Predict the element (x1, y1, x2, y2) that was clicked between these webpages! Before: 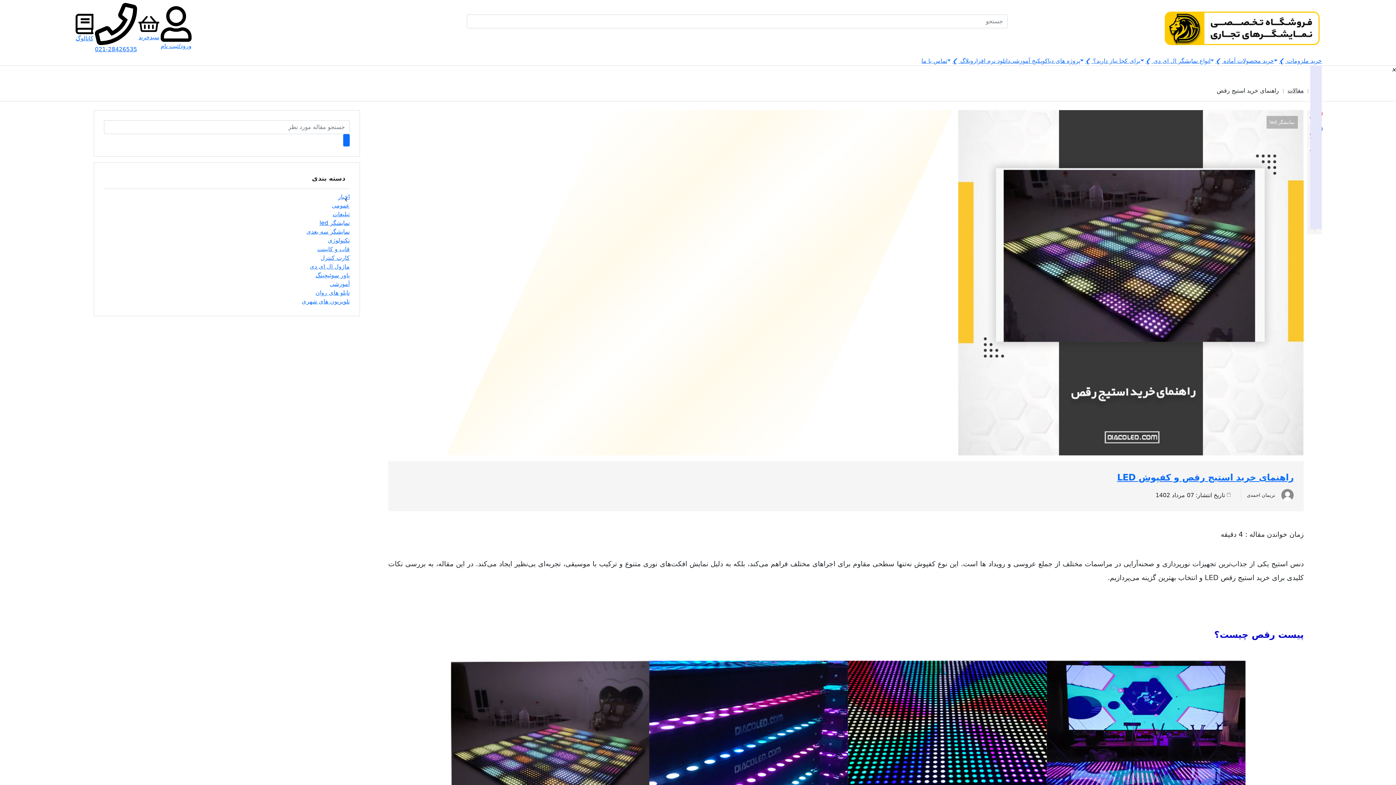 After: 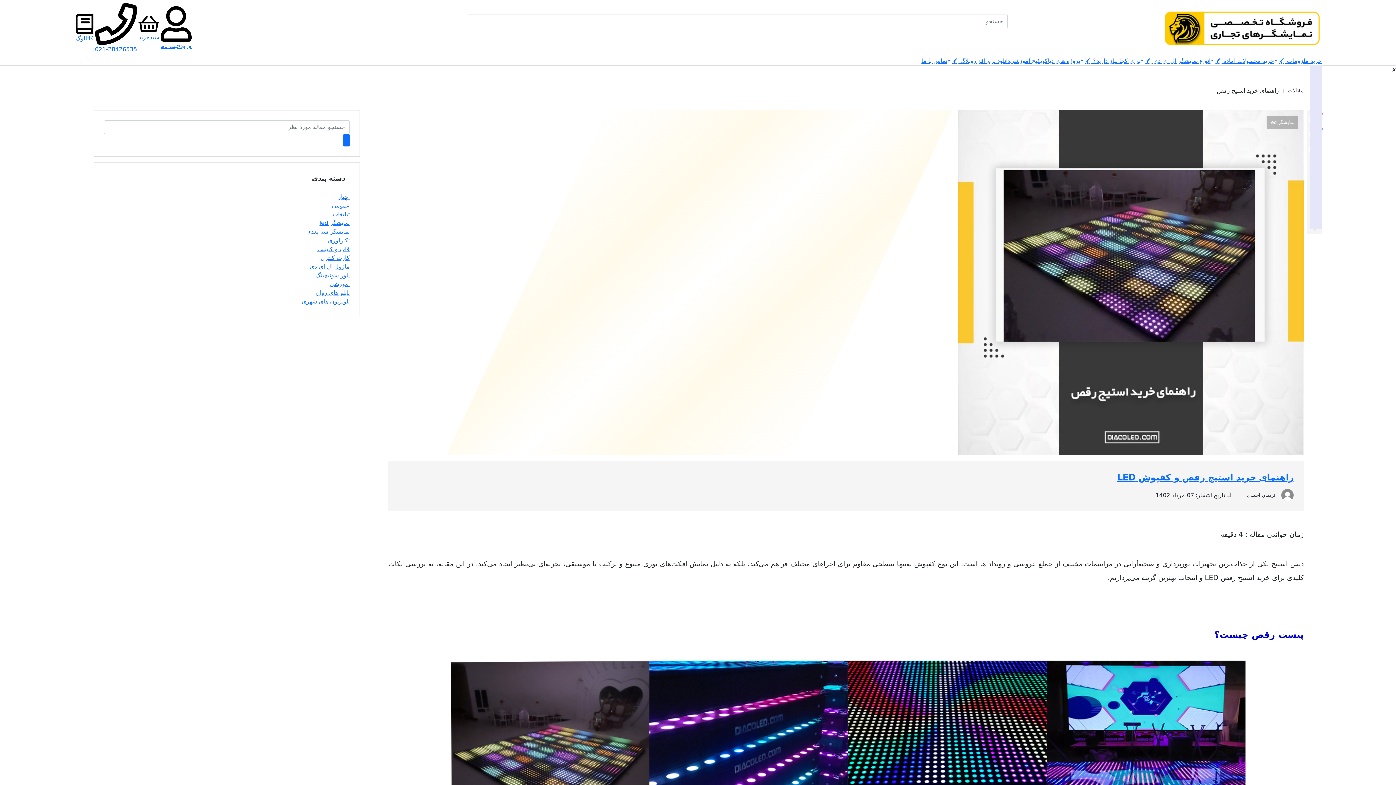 Action: label: راهنمای خرید استیج رقص و کفپوش LED bbox: (1117, 472, 1294, 482)